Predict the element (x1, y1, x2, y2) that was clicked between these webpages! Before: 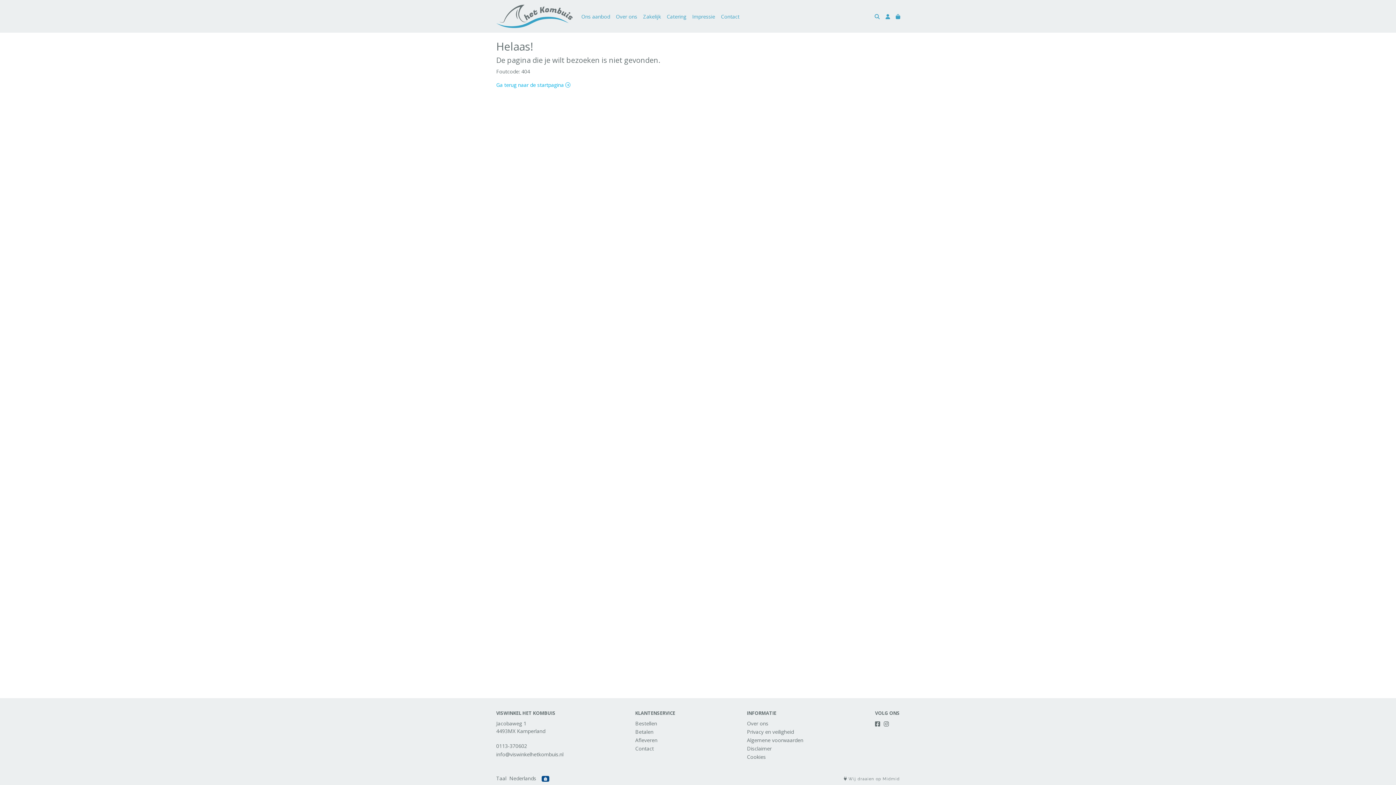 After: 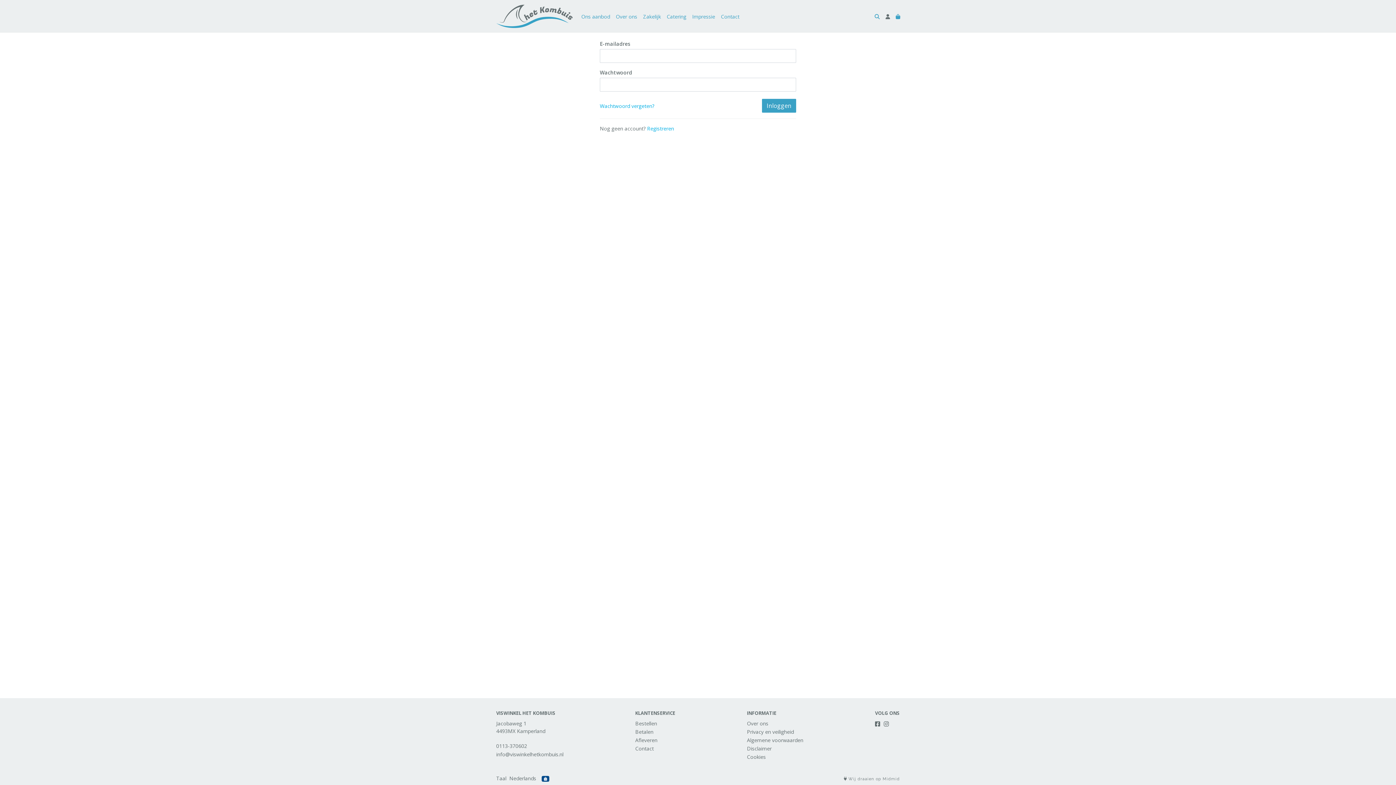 Action: bbox: (882, 9, 893, 23)